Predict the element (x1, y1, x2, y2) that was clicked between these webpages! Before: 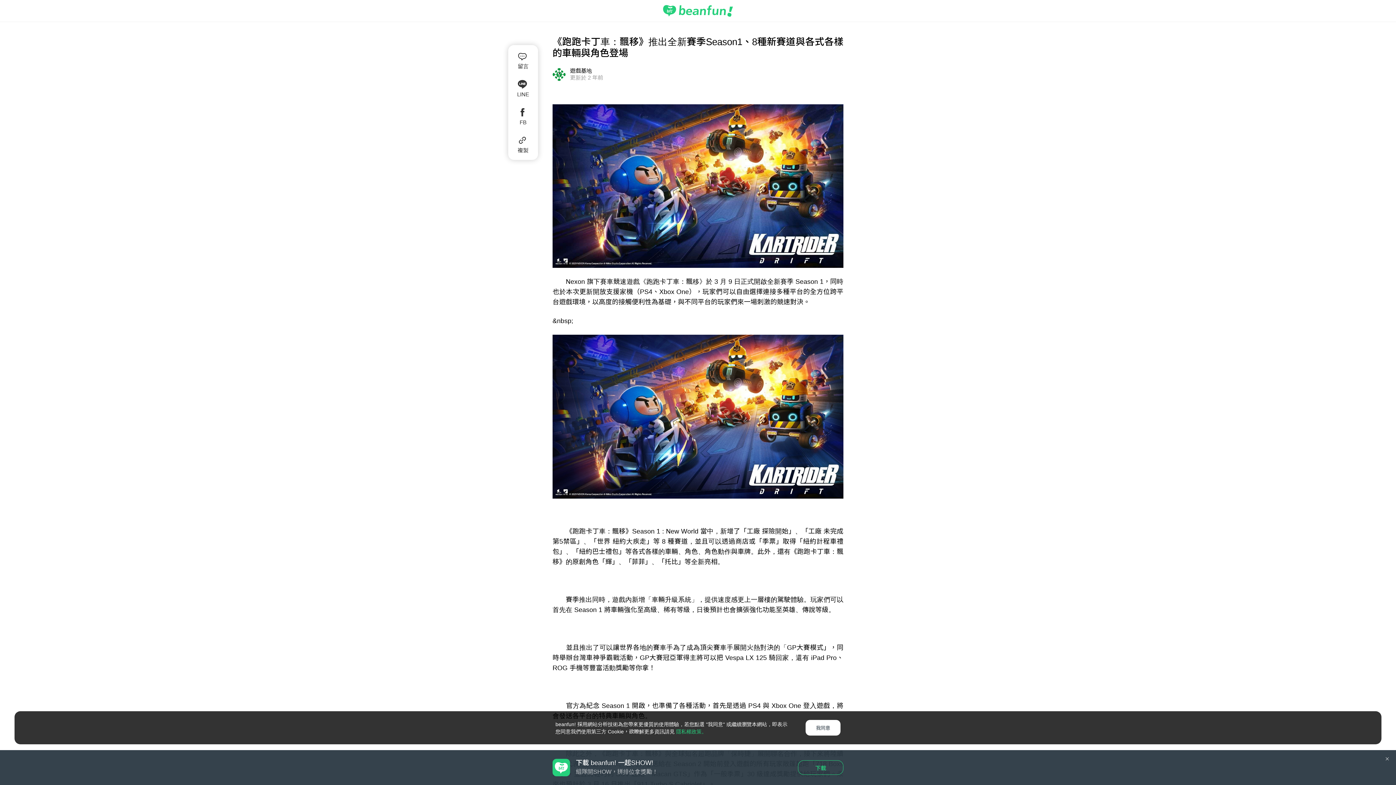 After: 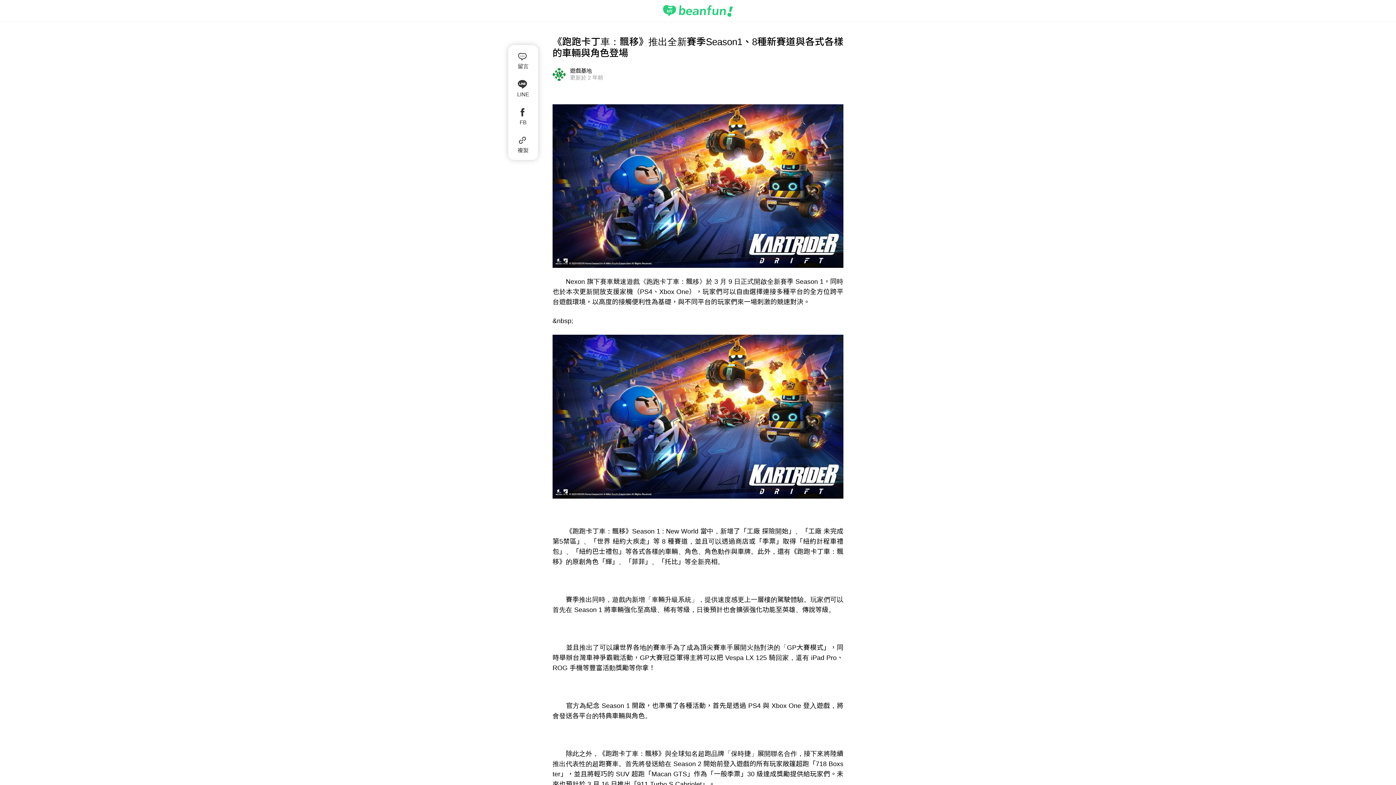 Action: bbox: (1381, 752, 1394, 765)